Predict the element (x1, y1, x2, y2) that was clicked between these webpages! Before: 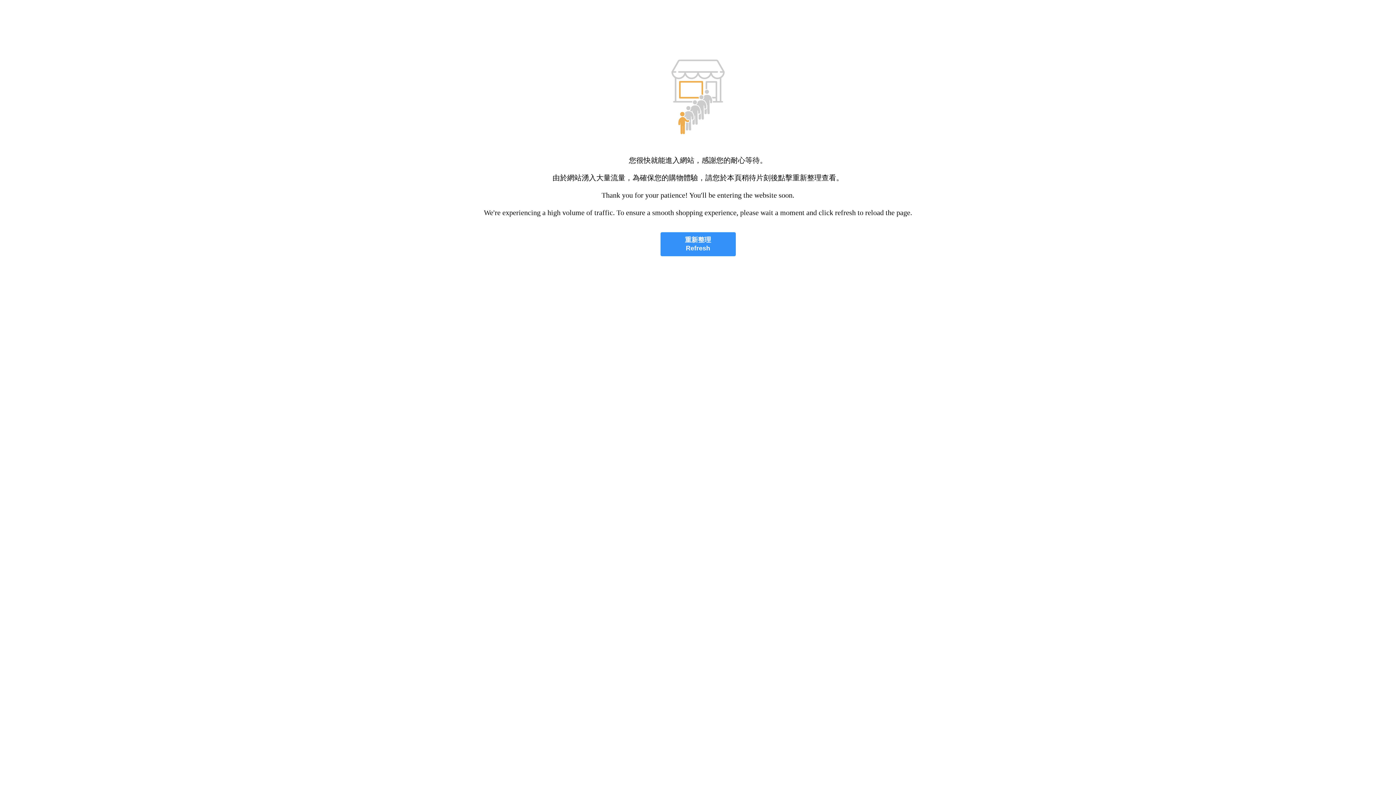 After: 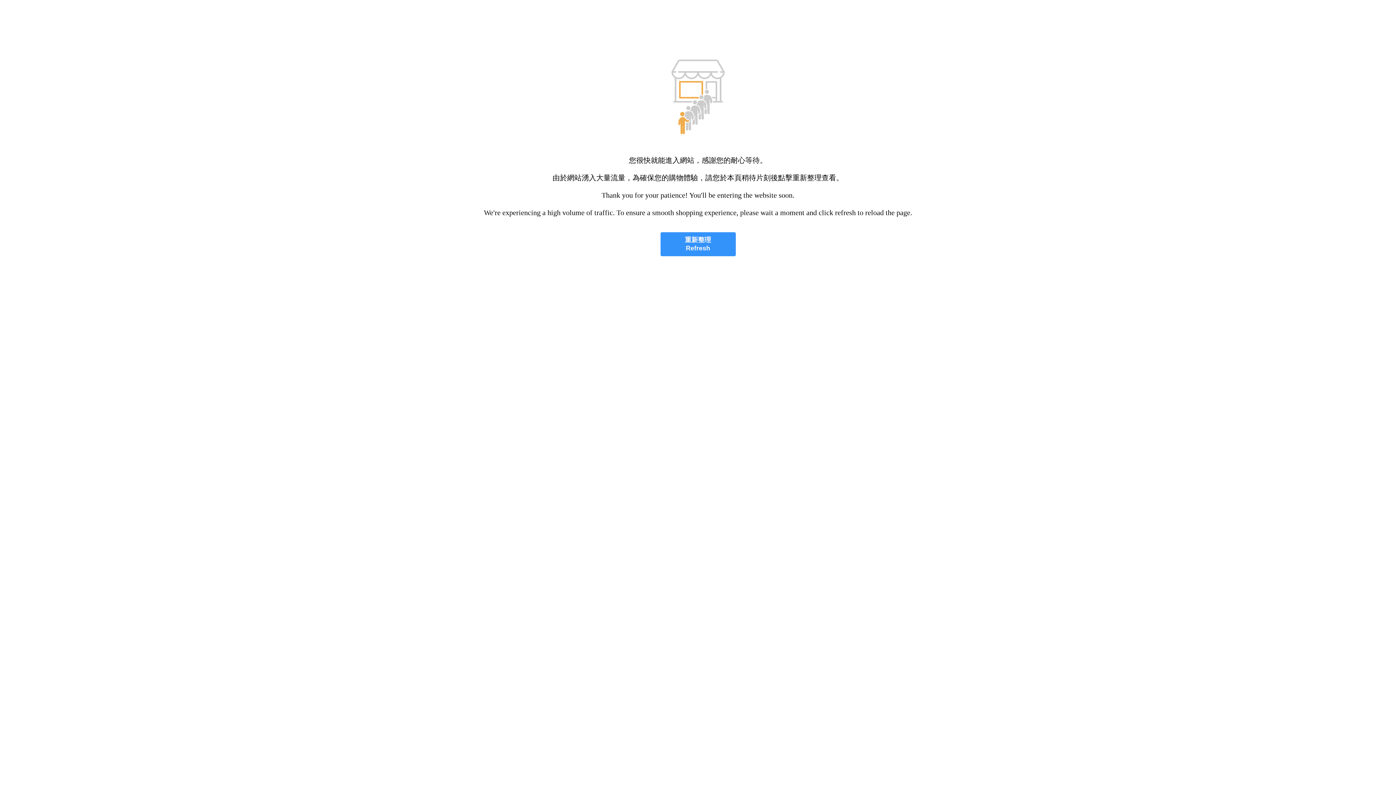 Action: label: 重新整理
Refresh bbox: (660, 232, 735, 256)